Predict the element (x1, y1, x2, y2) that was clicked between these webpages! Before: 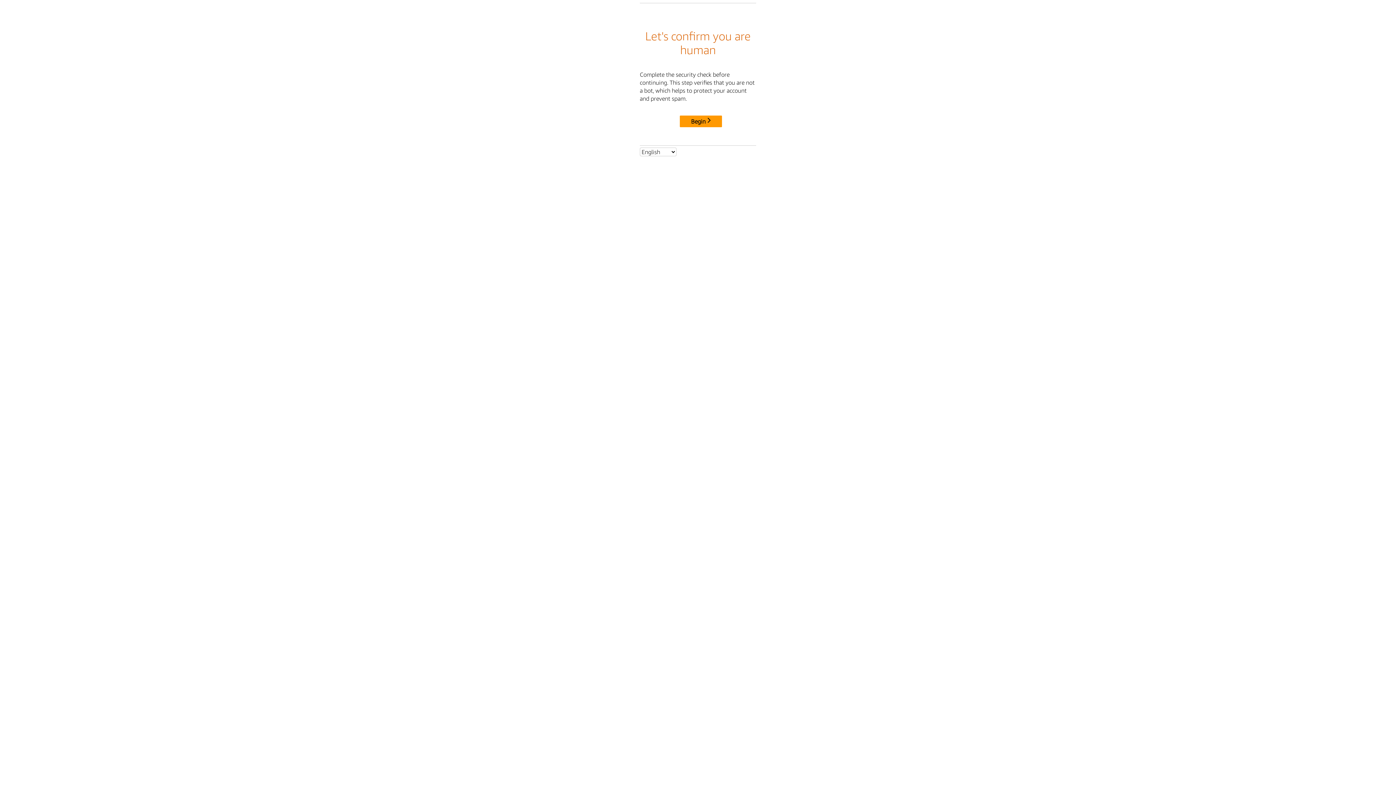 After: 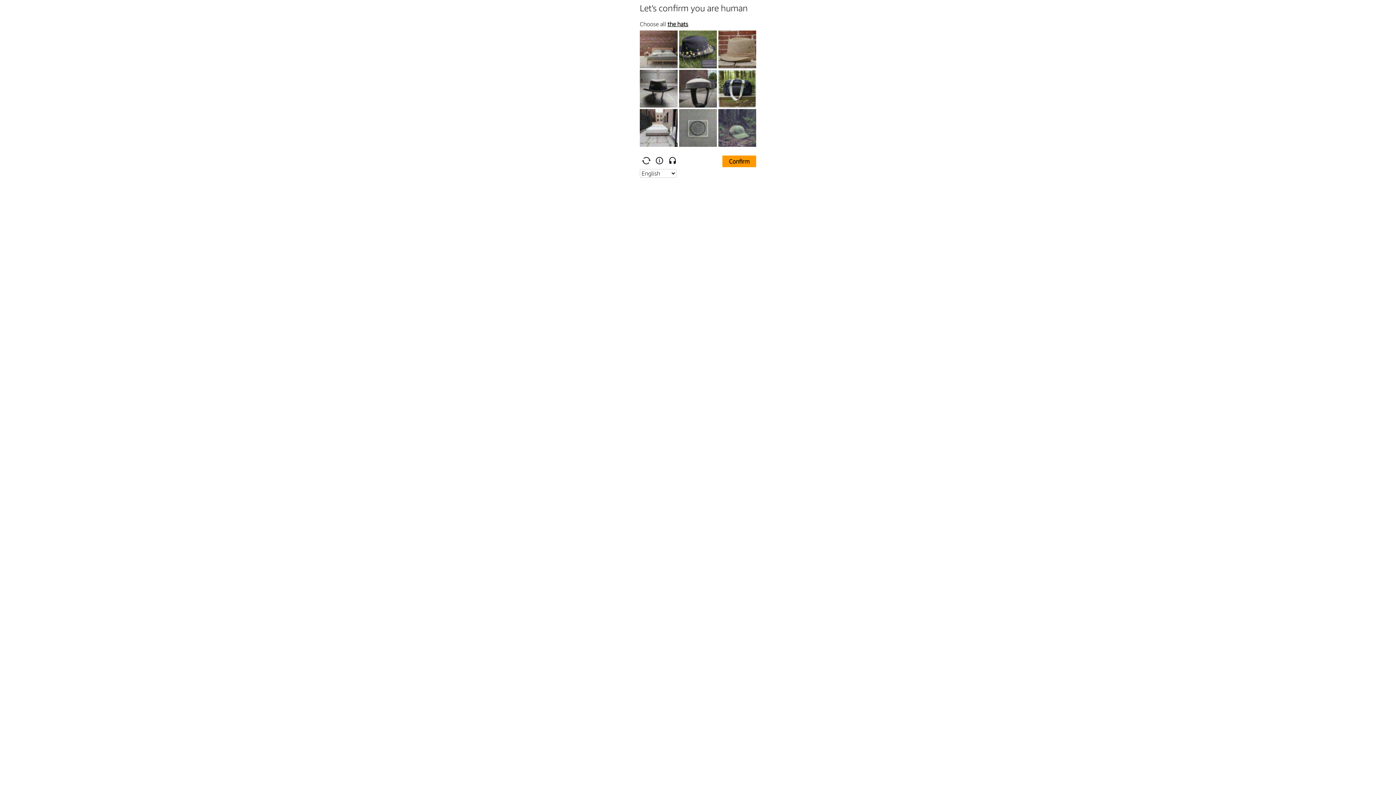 Action: label: Begin bbox: (680, 115, 722, 127)